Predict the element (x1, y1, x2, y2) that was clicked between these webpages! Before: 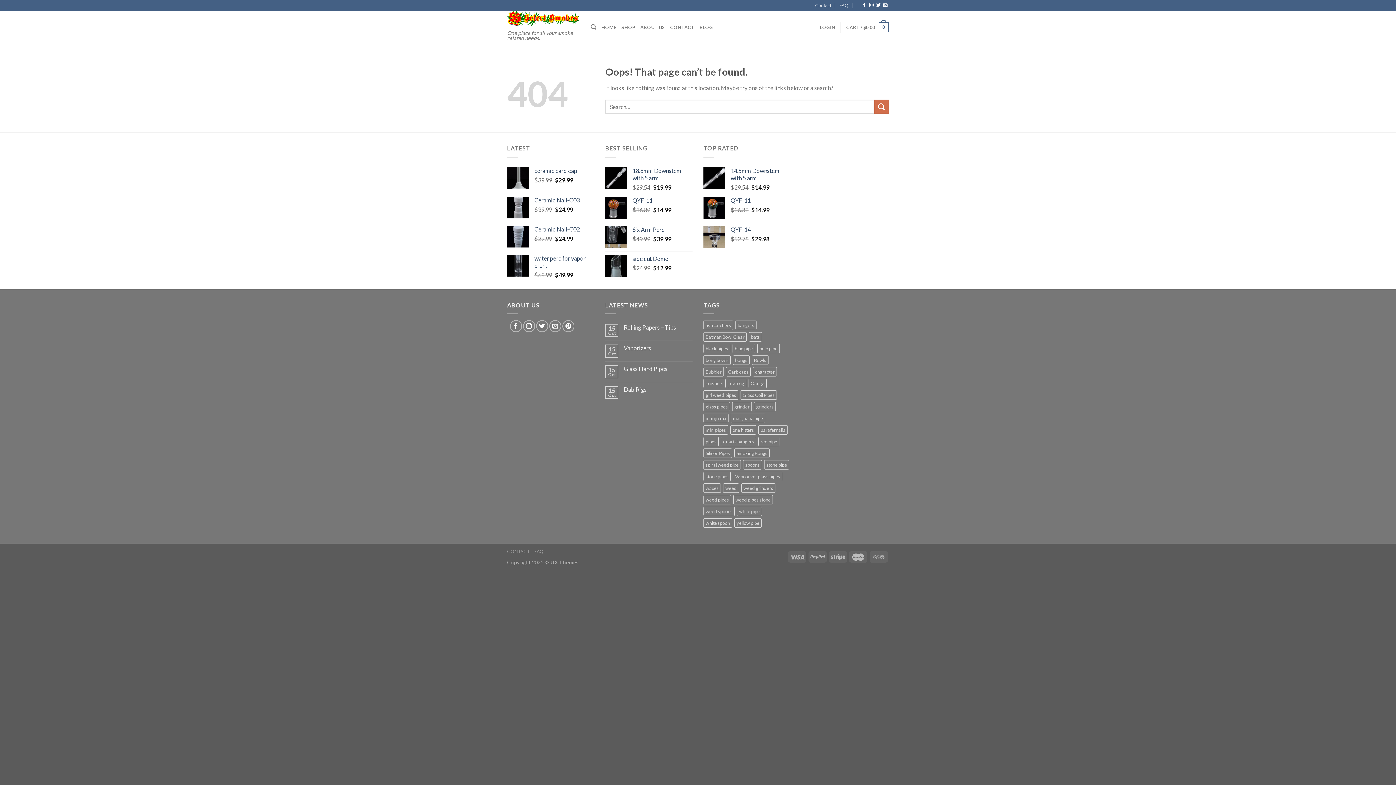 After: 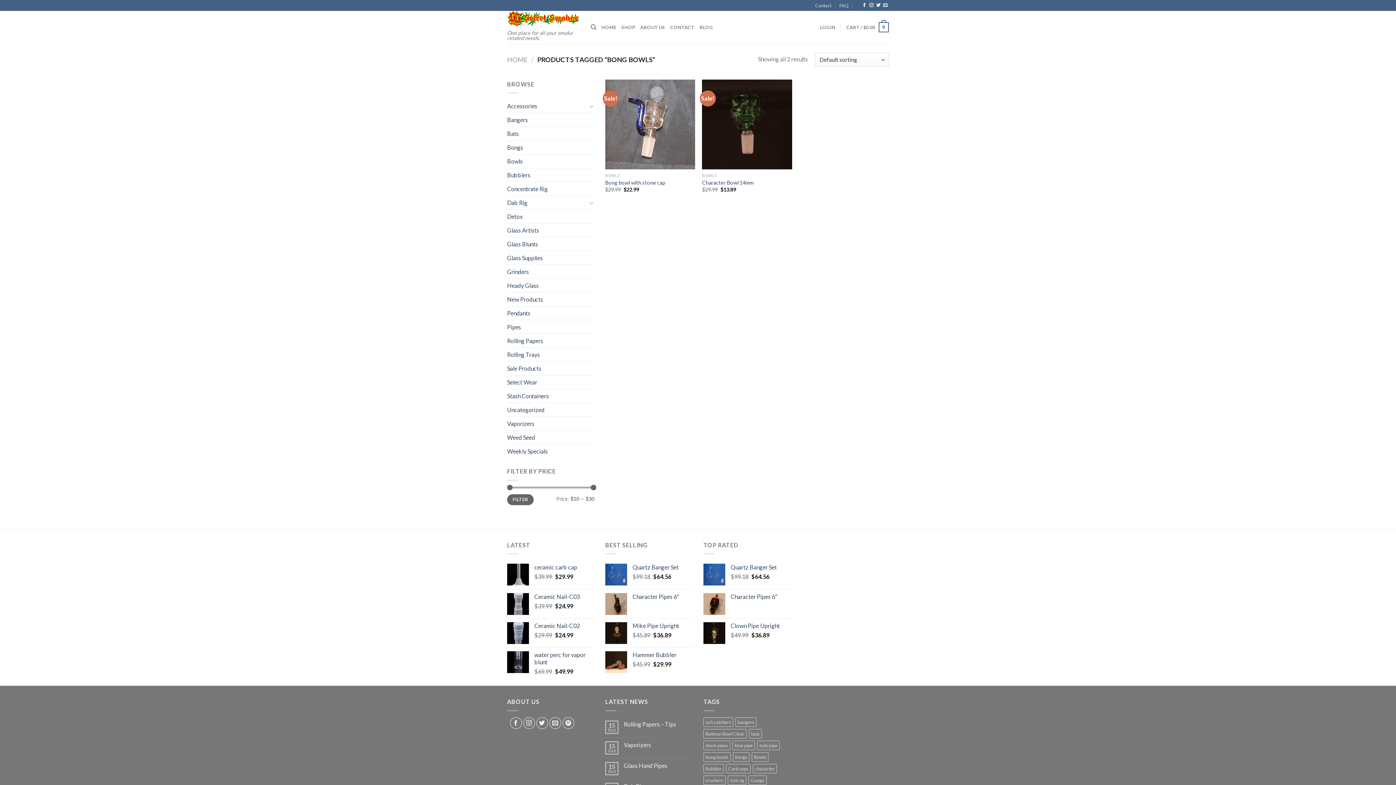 Action: bbox: (703, 355, 730, 365) label: bong bowls (2 products)